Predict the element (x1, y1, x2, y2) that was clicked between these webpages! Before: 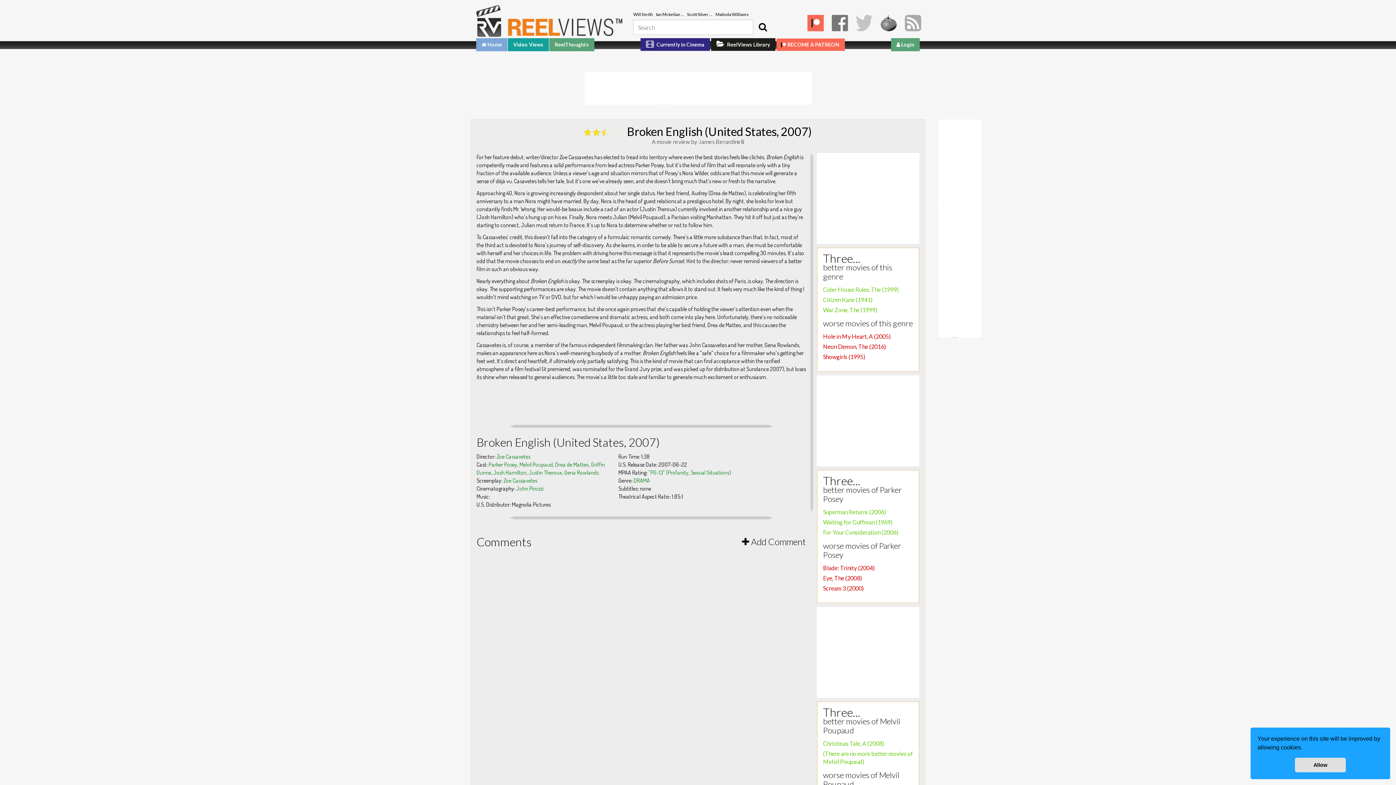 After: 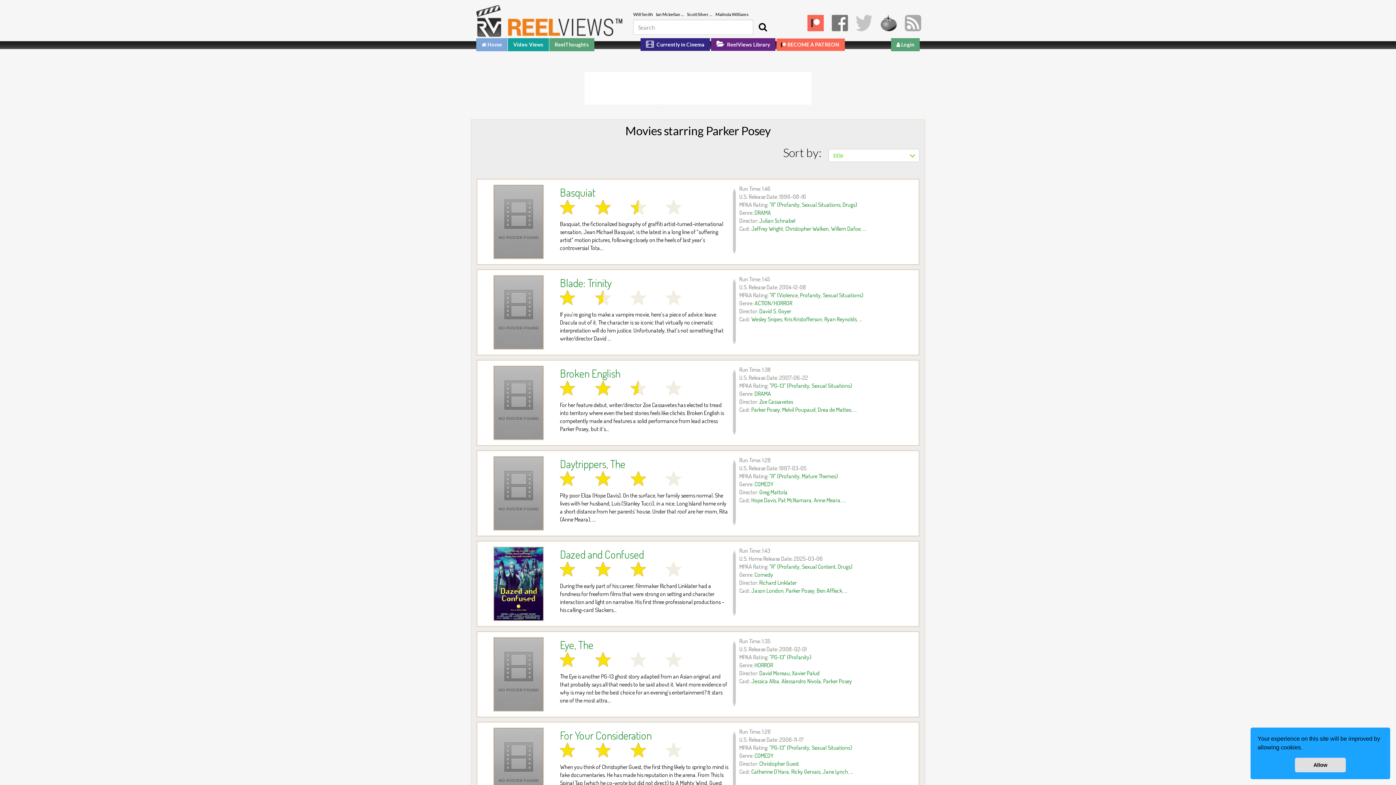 Action: bbox: (488, 461, 517, 468) label: Parker Posey